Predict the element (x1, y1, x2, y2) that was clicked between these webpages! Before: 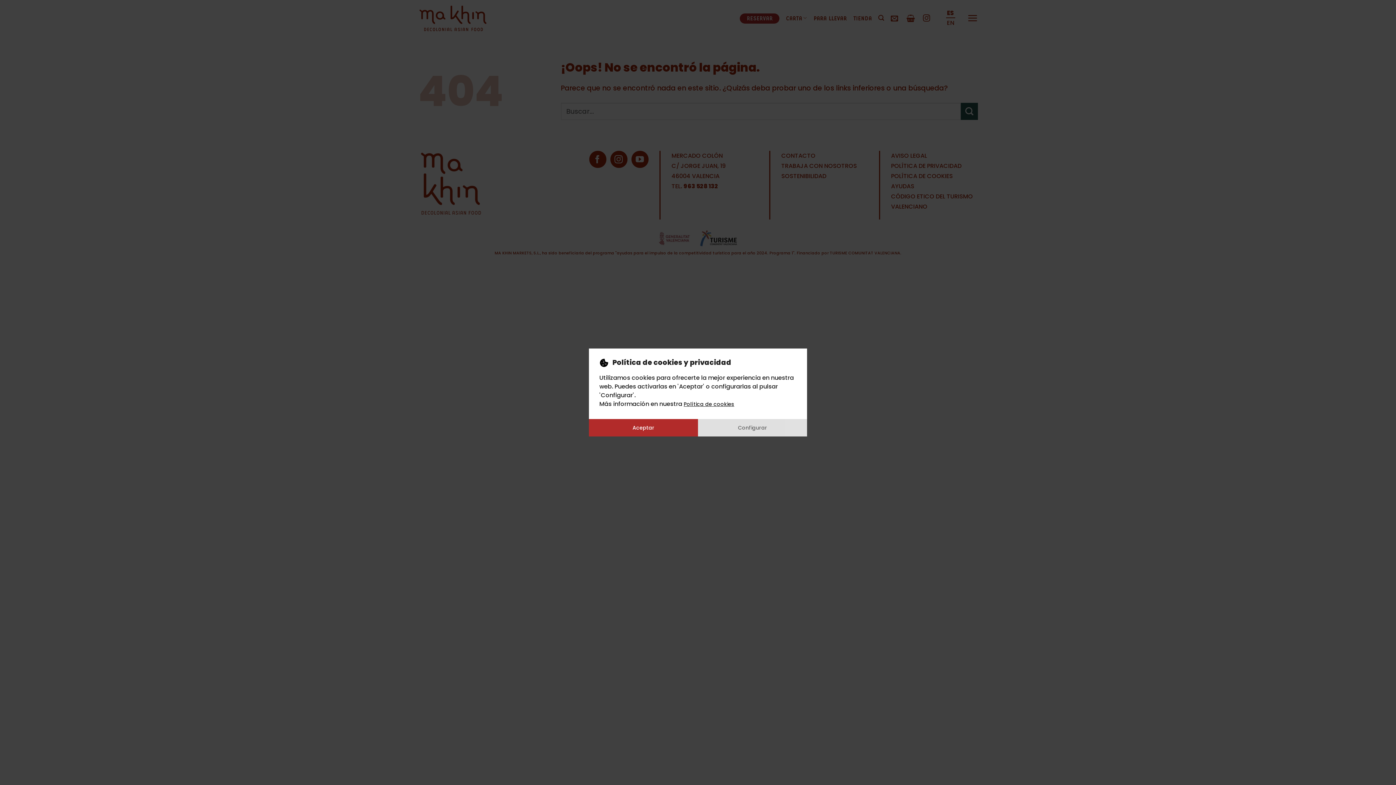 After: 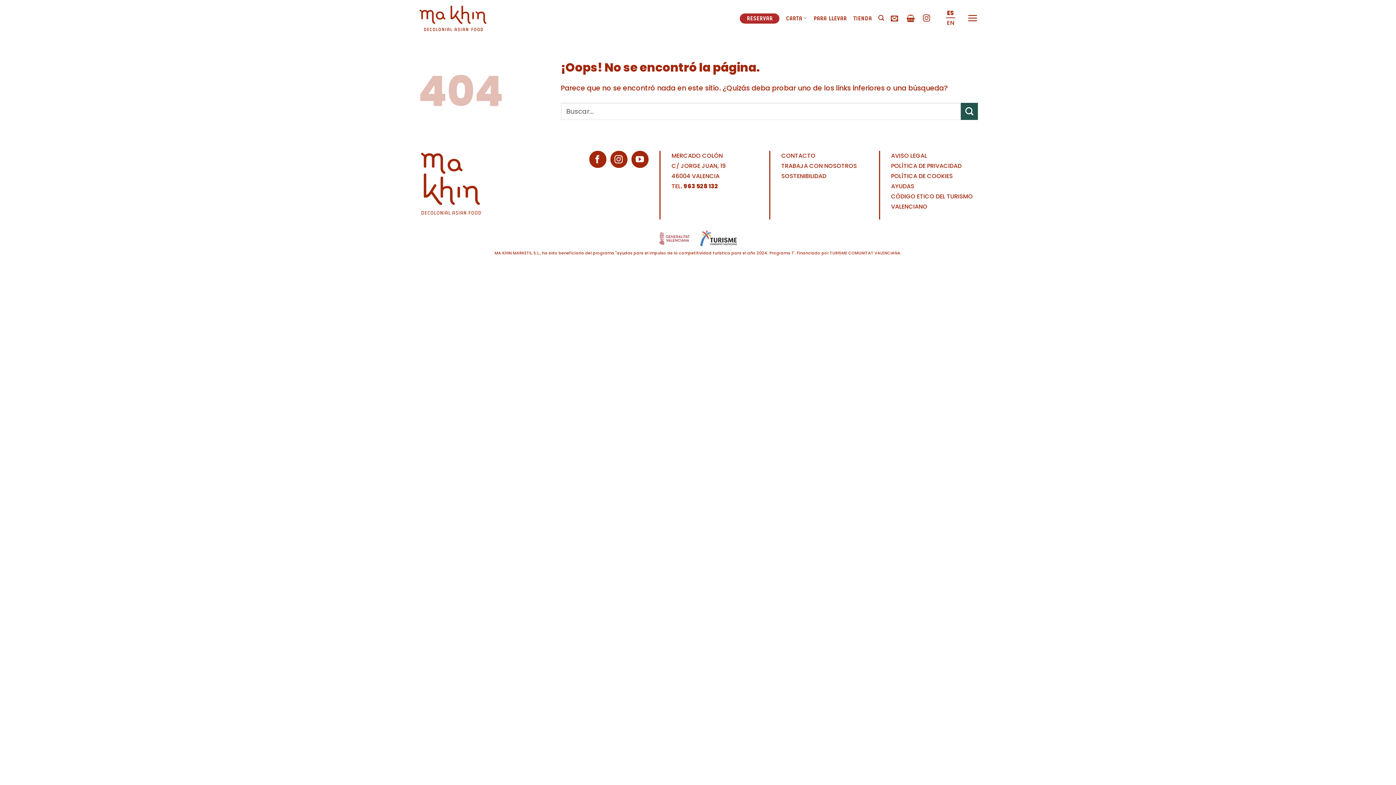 Action: label: Aceptar bbox: (589, 419, 698, 436)